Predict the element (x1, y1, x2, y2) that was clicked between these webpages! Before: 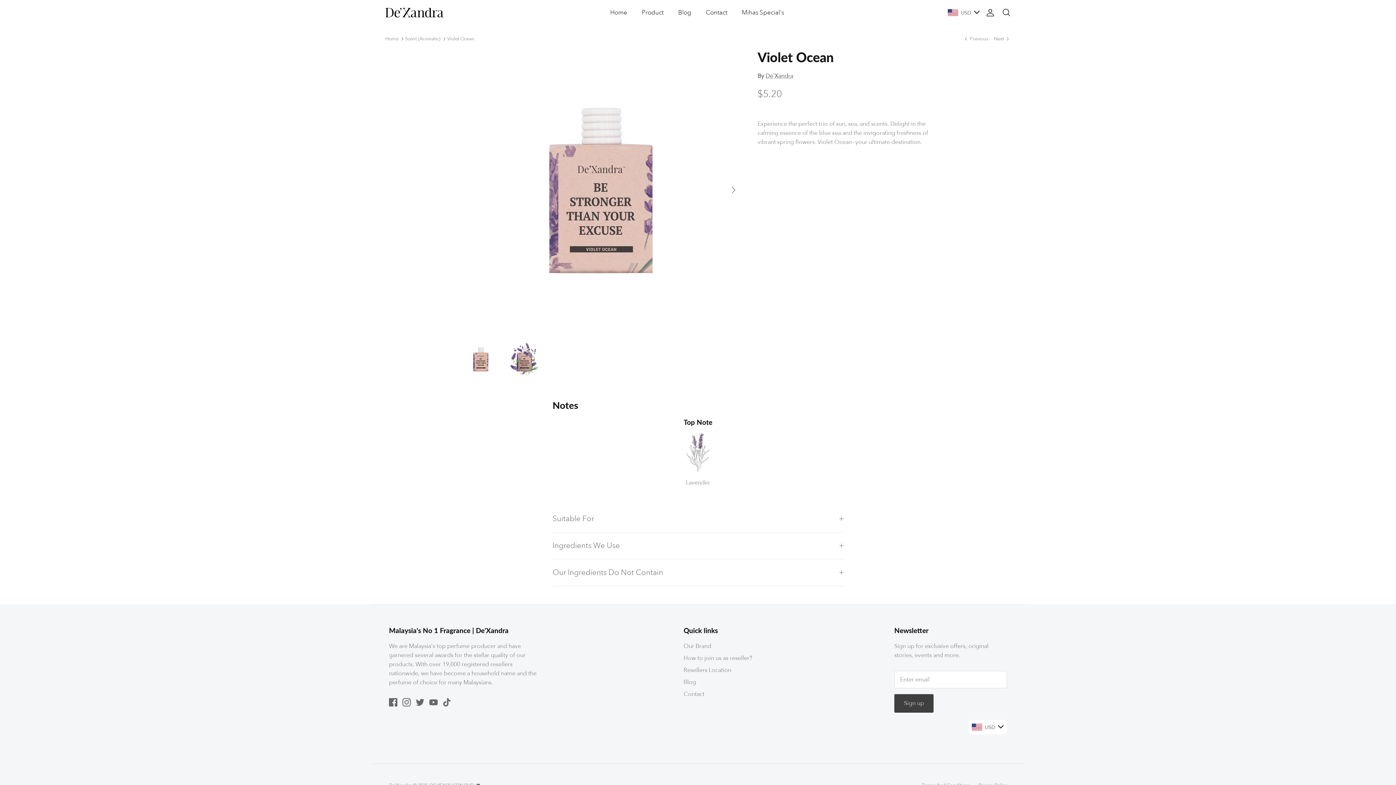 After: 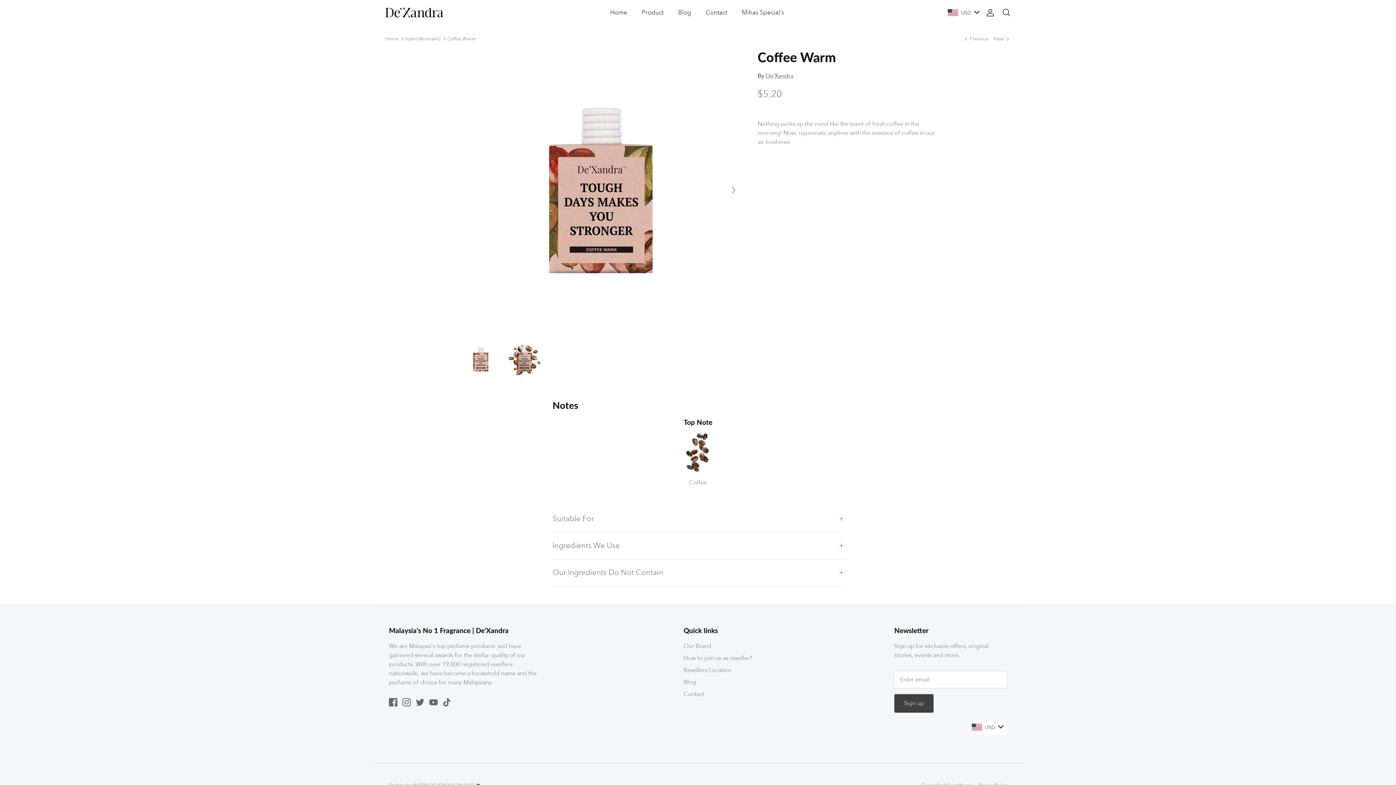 Action: bbox: (994, 35, 1010, 42) label: Next 